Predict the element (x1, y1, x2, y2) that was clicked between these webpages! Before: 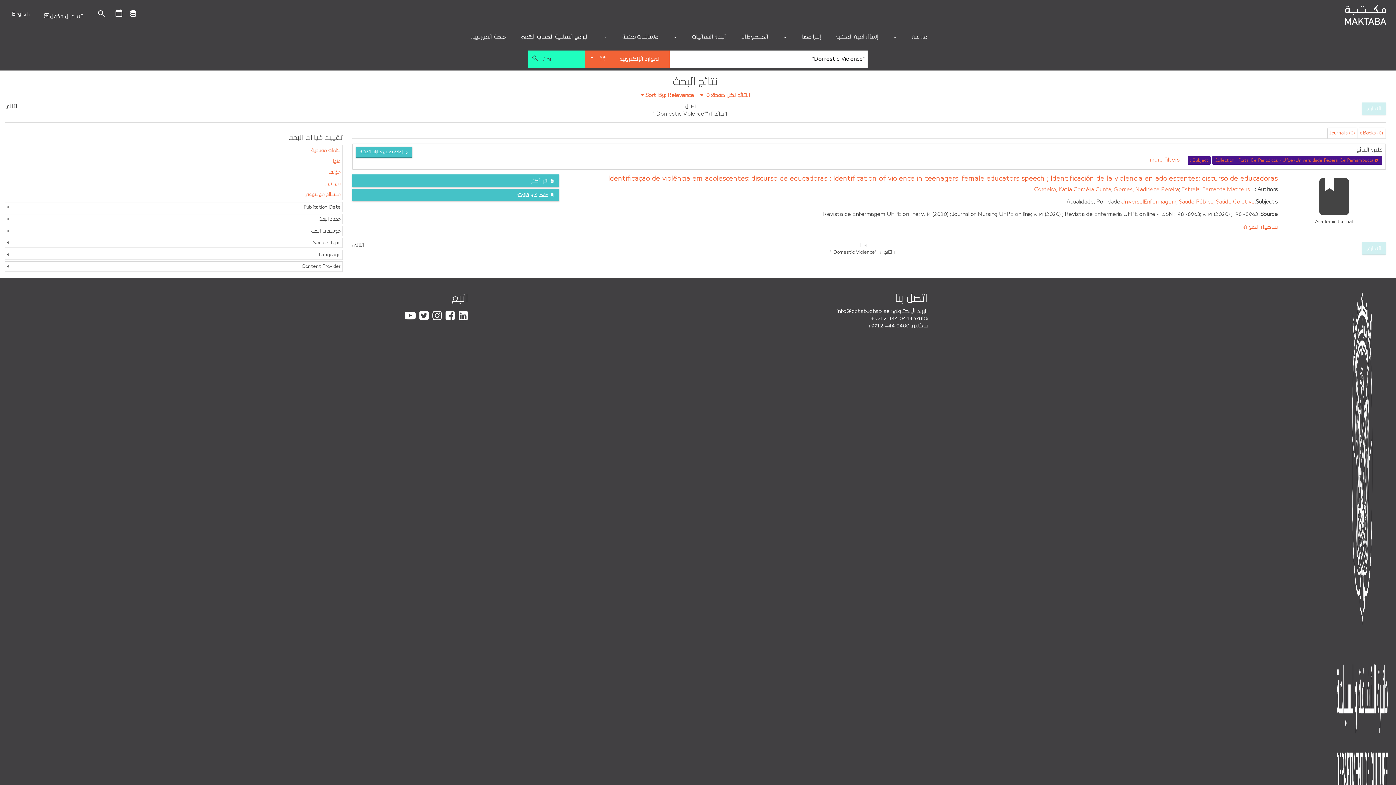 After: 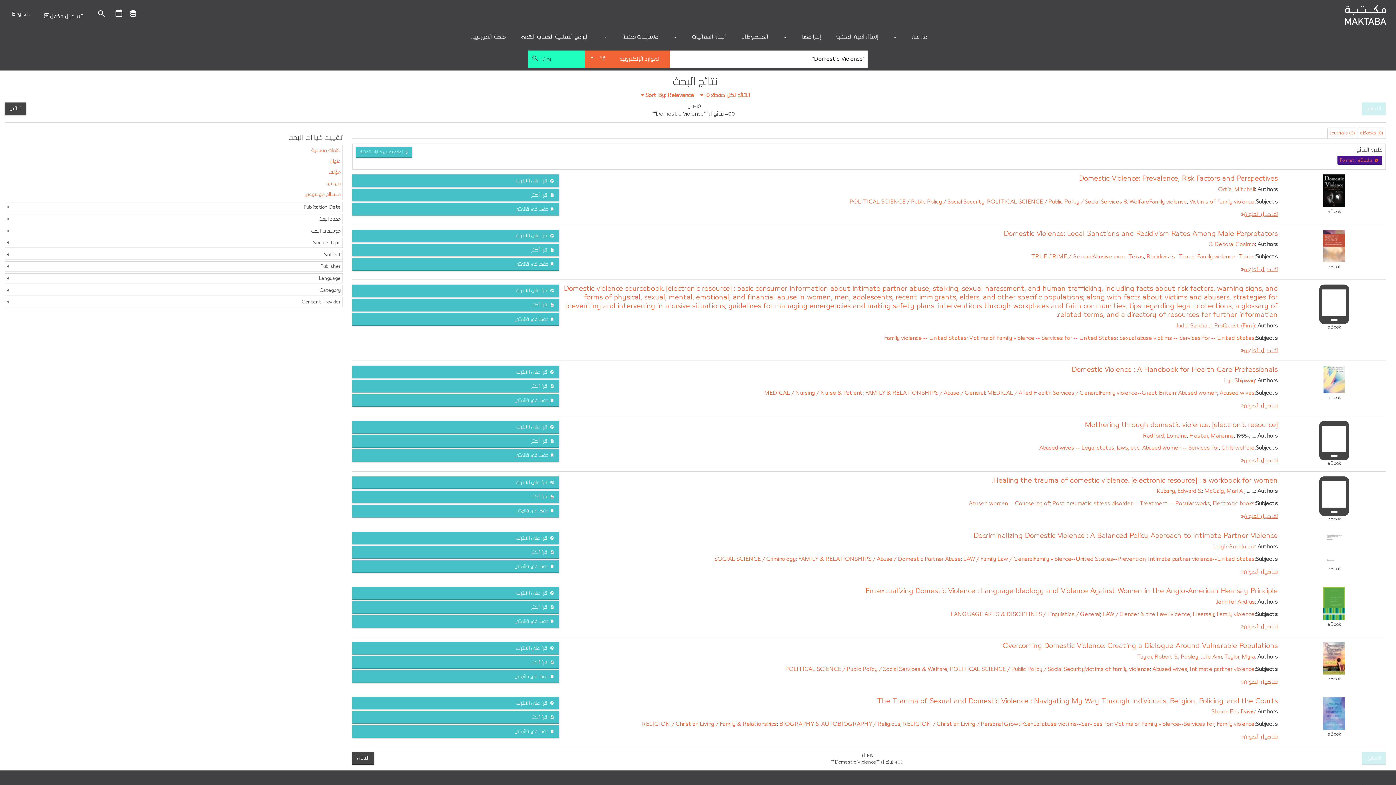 Action: label: eBooks (0) bbox: (1358, 127, 1385, 138)